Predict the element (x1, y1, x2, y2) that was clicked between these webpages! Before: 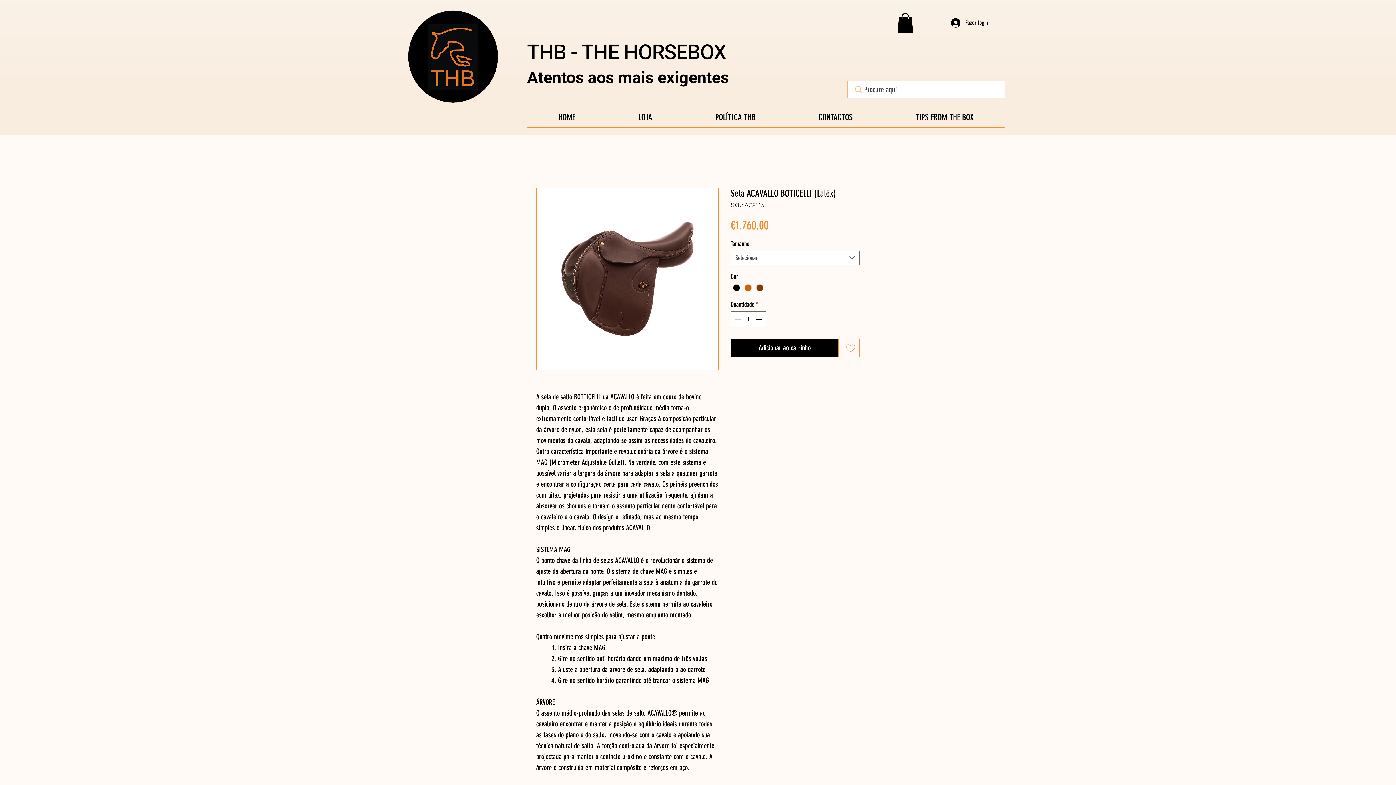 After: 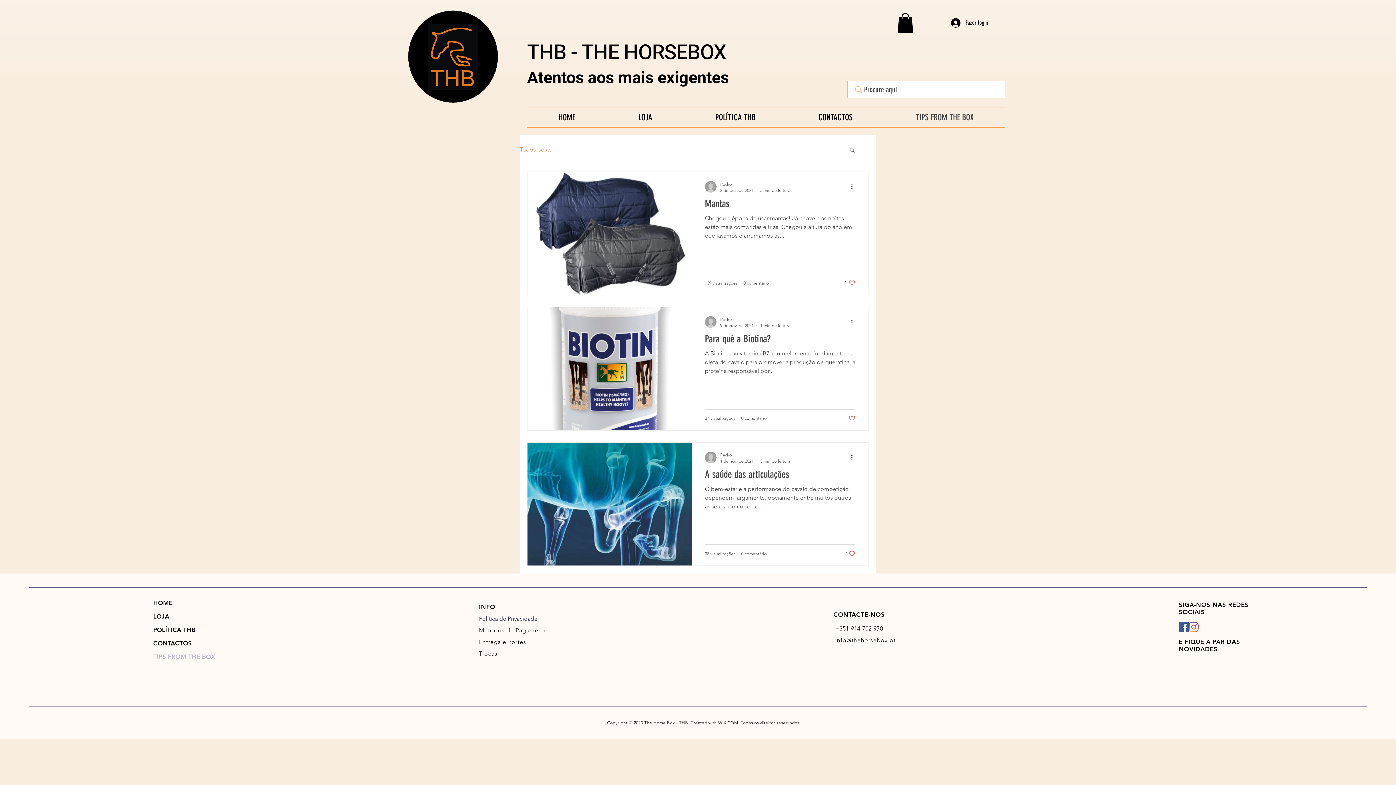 Action: bbox: (884, 107, 1005, 127) label: TIPS FROM THE BOX